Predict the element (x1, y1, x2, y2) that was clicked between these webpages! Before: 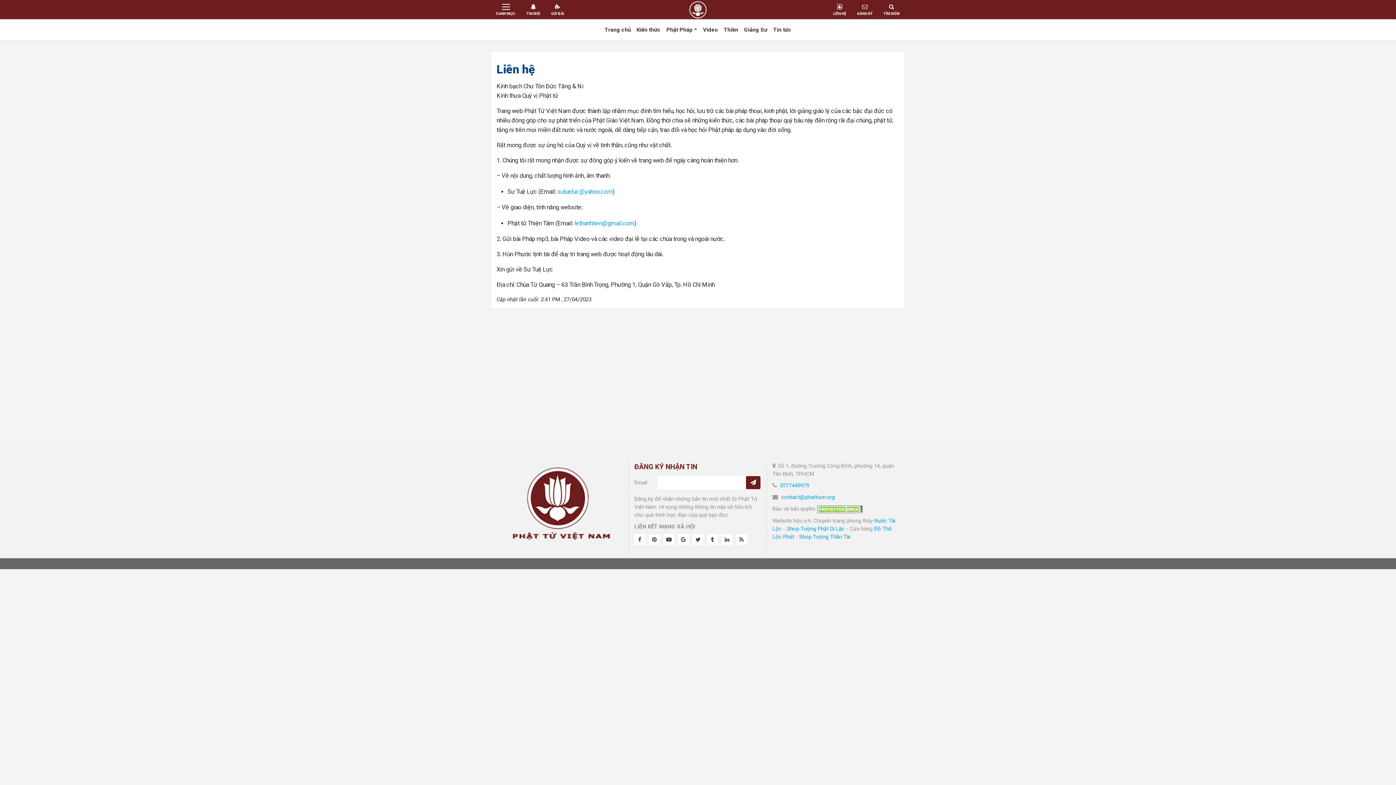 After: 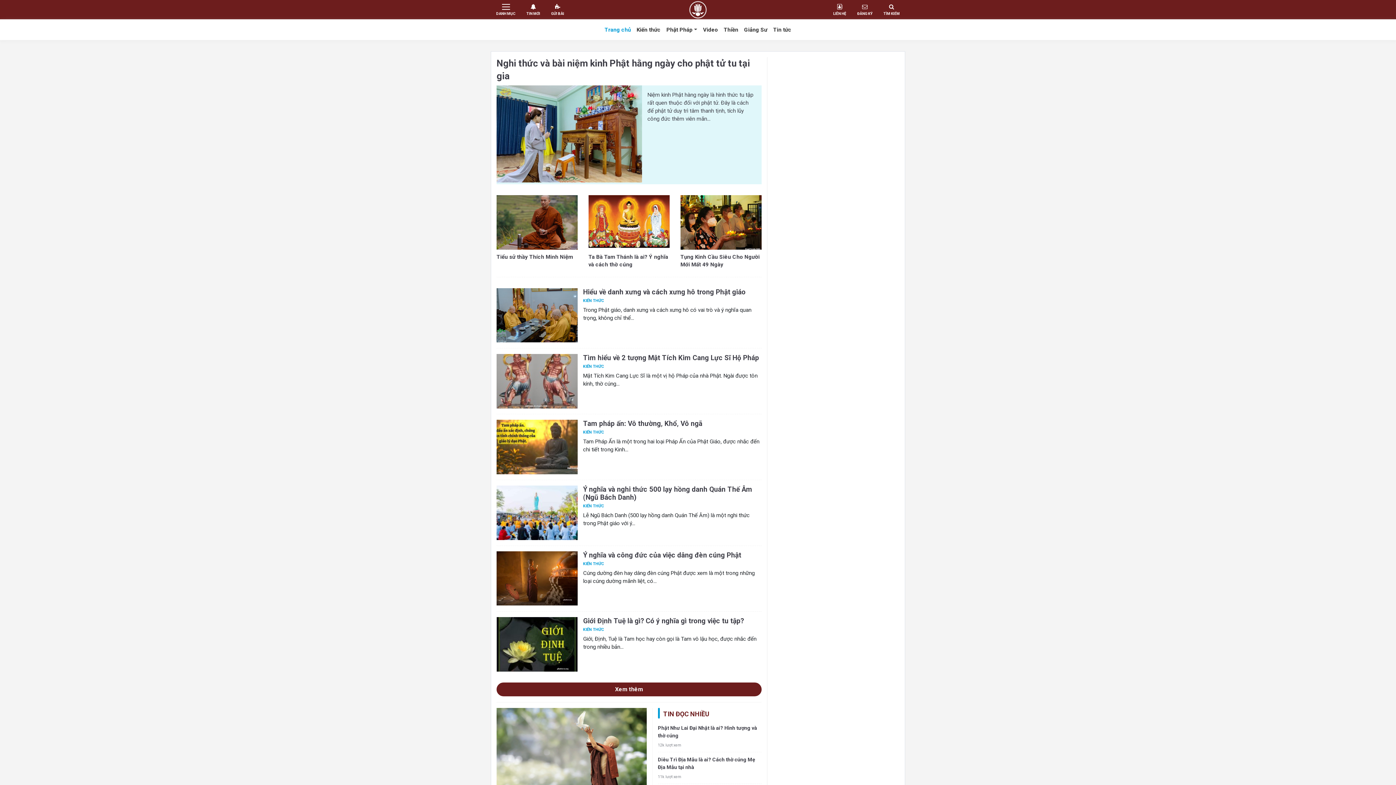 Action: bbox: (545, 0, 569, 19) label: GỬI BÀI